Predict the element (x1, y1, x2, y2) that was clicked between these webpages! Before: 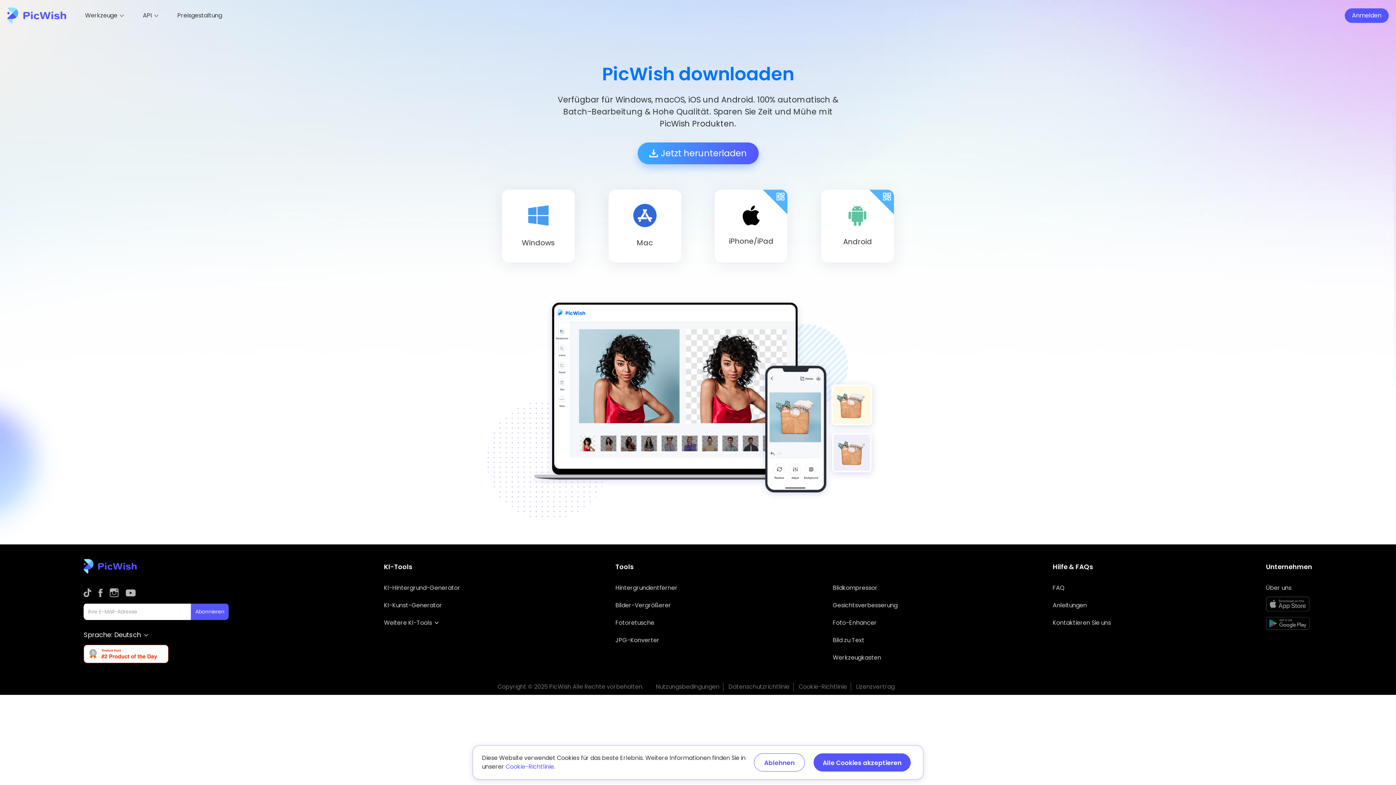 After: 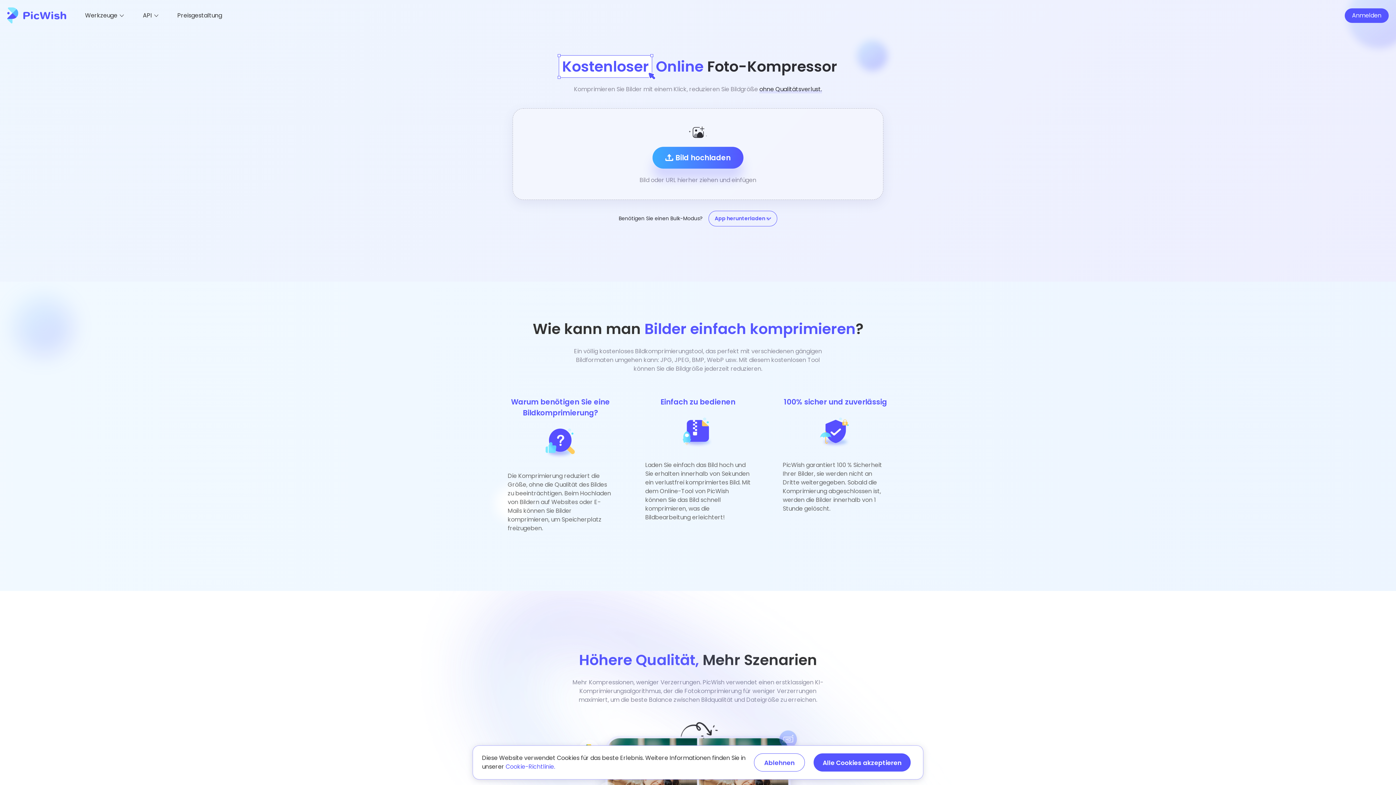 Action: label: Bildkompressor bbox: (833, 579, 897, 597)